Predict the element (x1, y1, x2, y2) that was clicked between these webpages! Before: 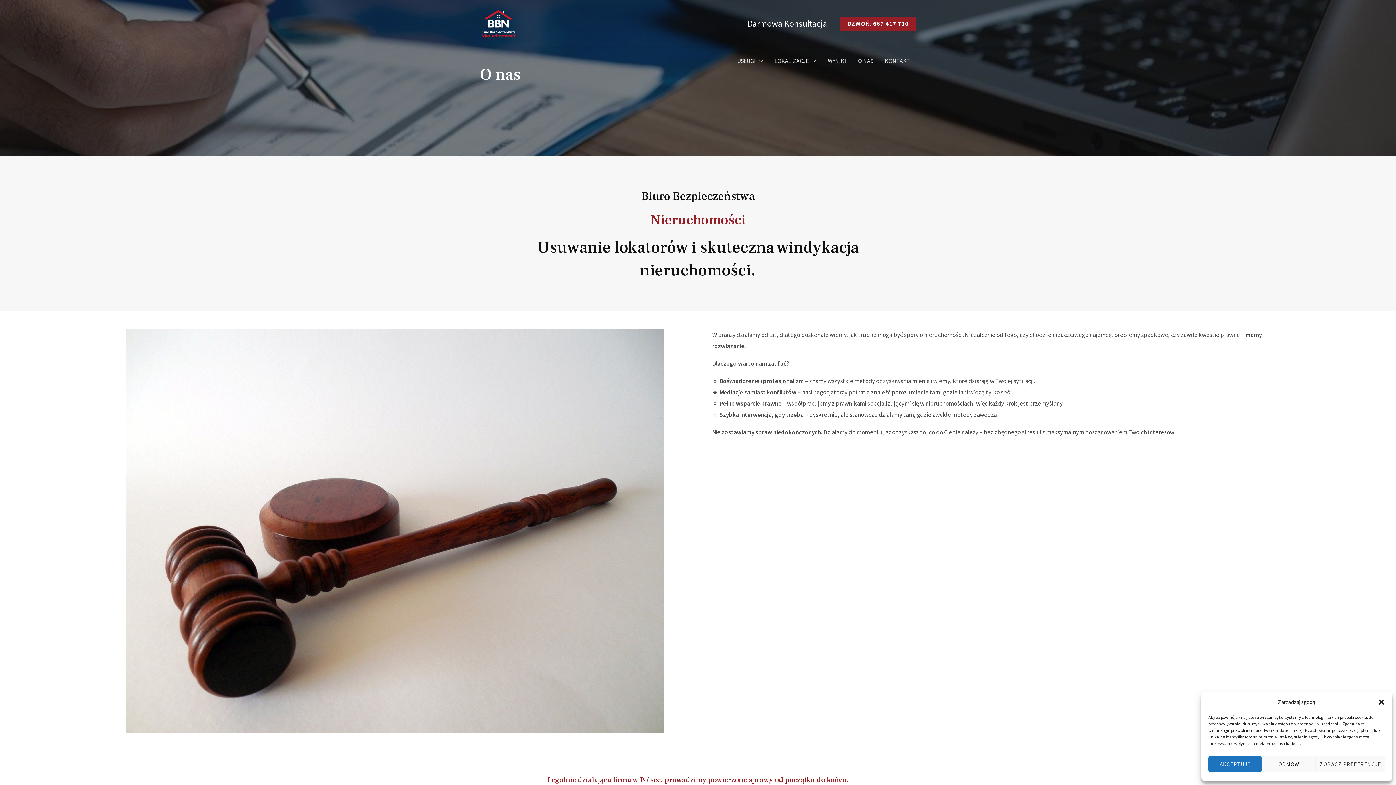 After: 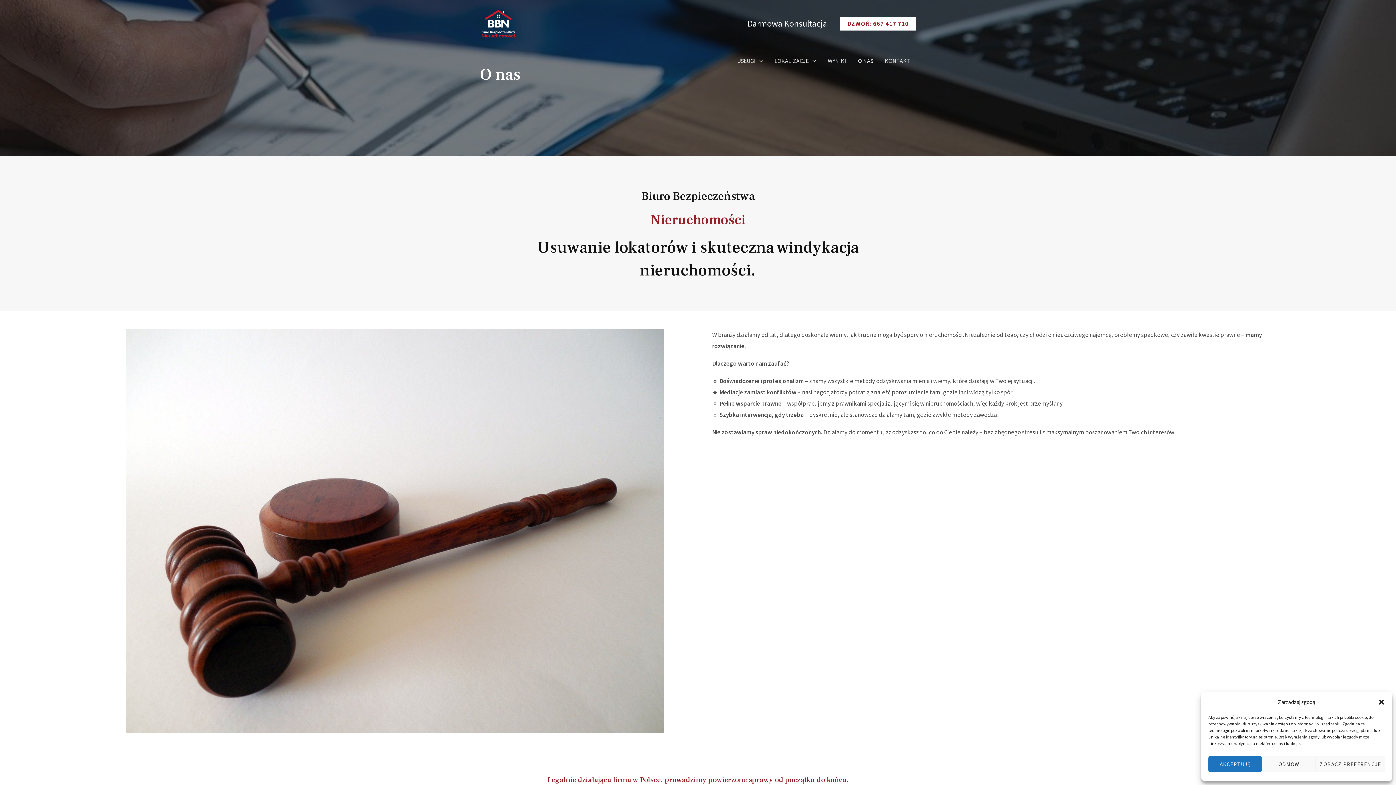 Action: label: DZWOŃ: 667 417 710 bbox: (840, 17, 916, 30)